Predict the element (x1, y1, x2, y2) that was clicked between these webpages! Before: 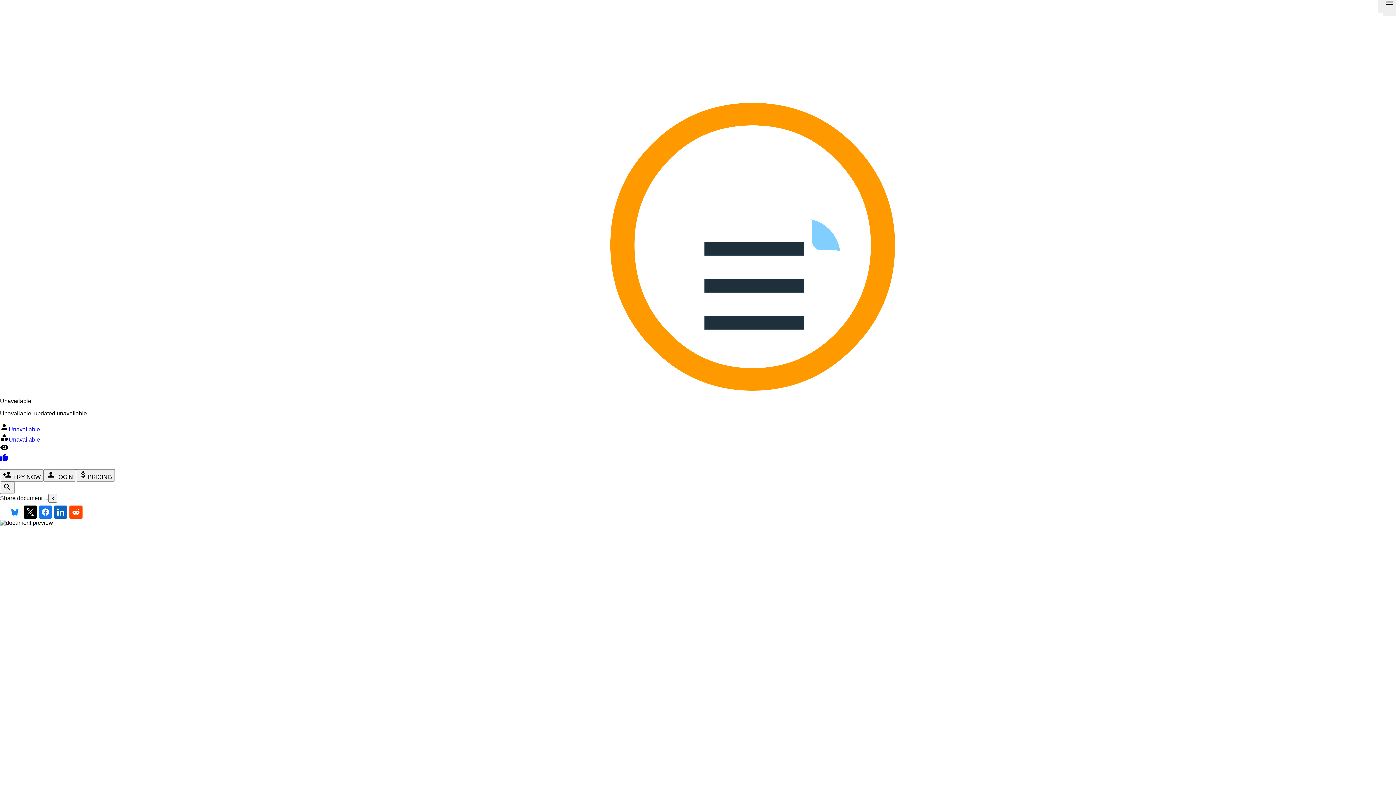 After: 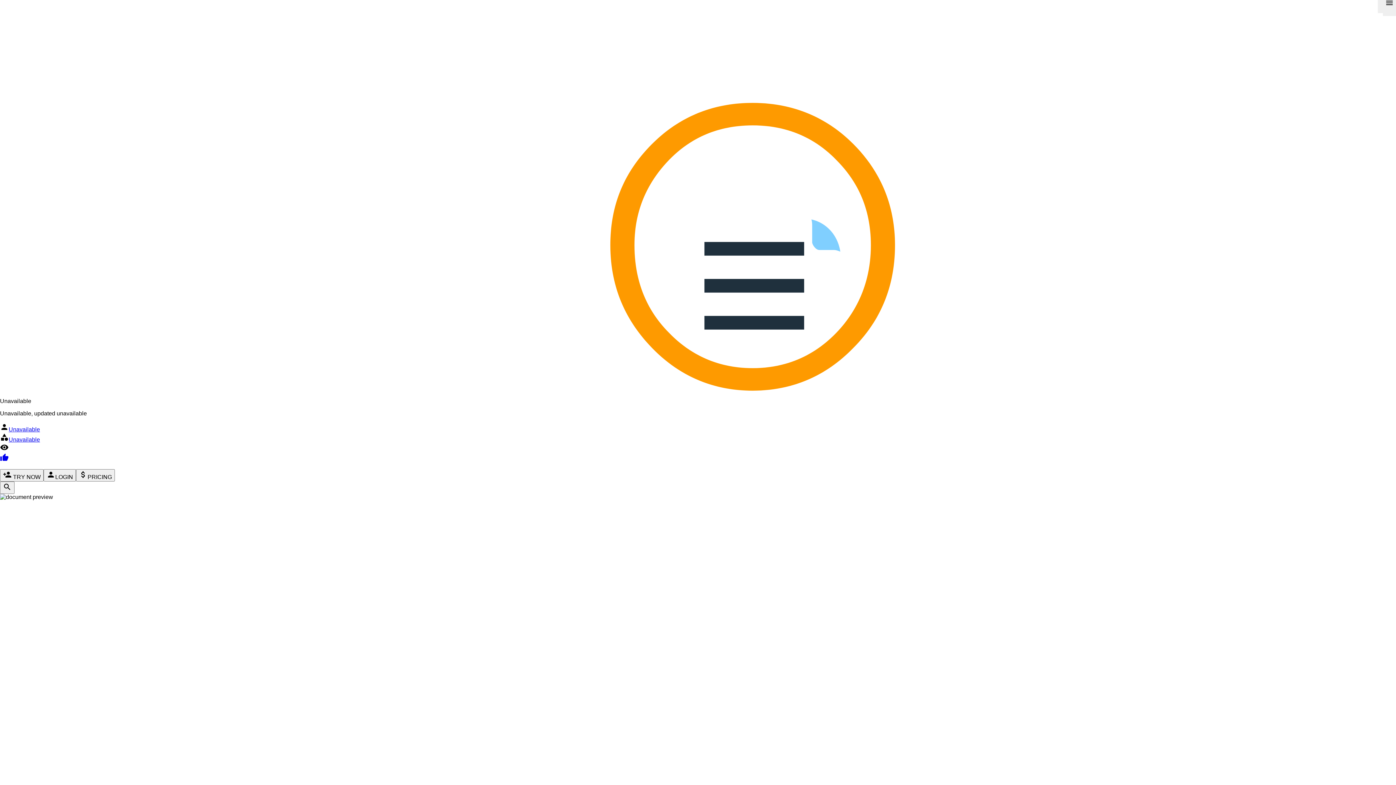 Action: bbox: (69, 505, 82, 518)